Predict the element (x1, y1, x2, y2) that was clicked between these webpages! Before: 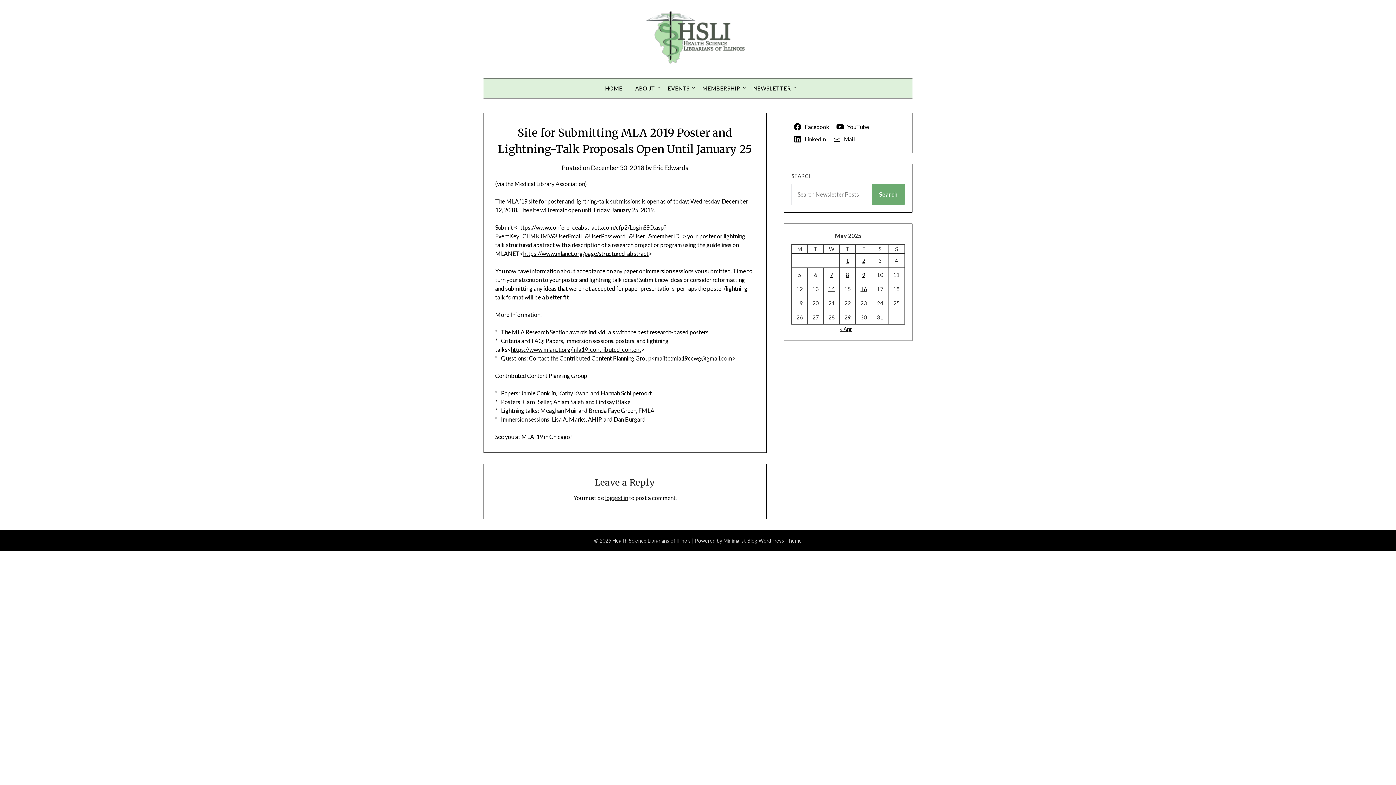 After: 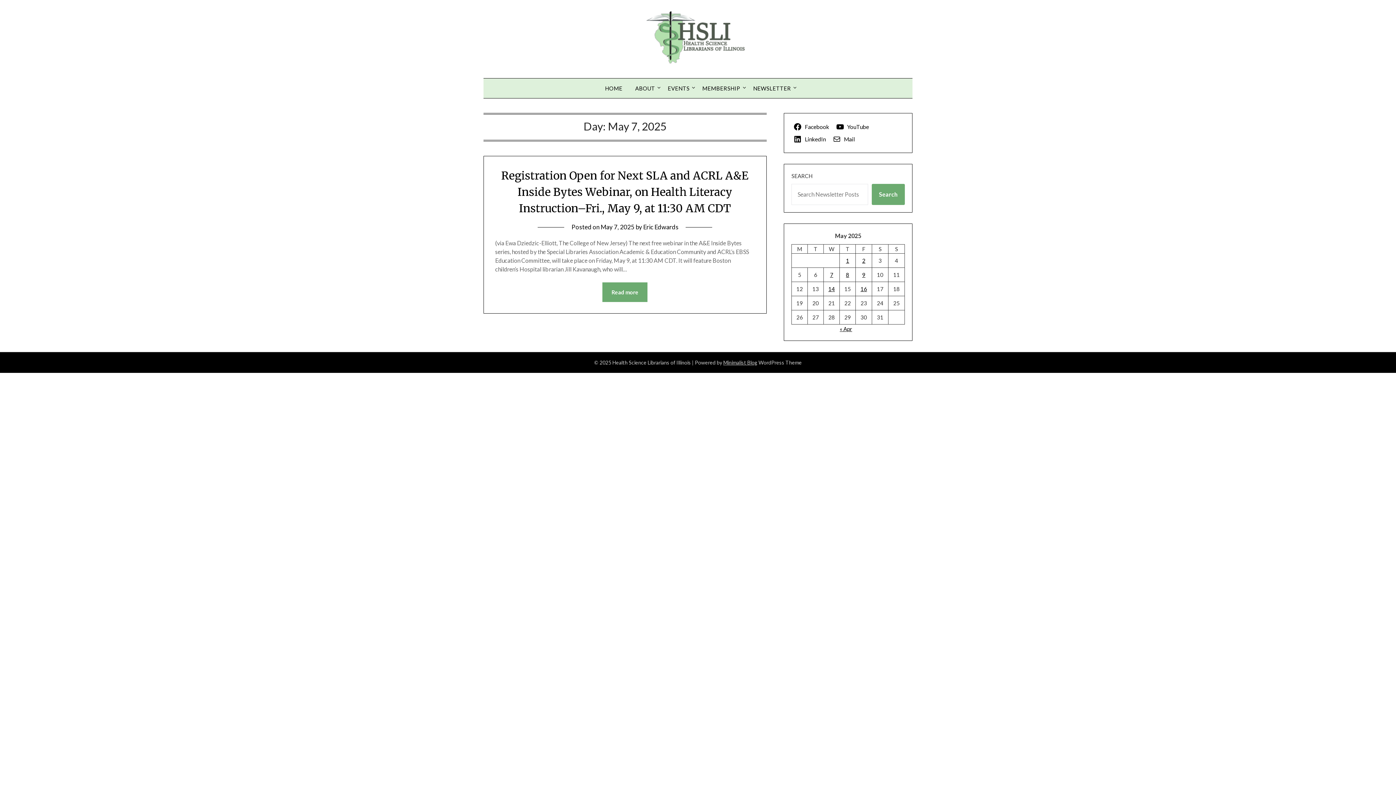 Action: bbox: (830, 271, 833, 278) label: Posts published on May 7, 2025